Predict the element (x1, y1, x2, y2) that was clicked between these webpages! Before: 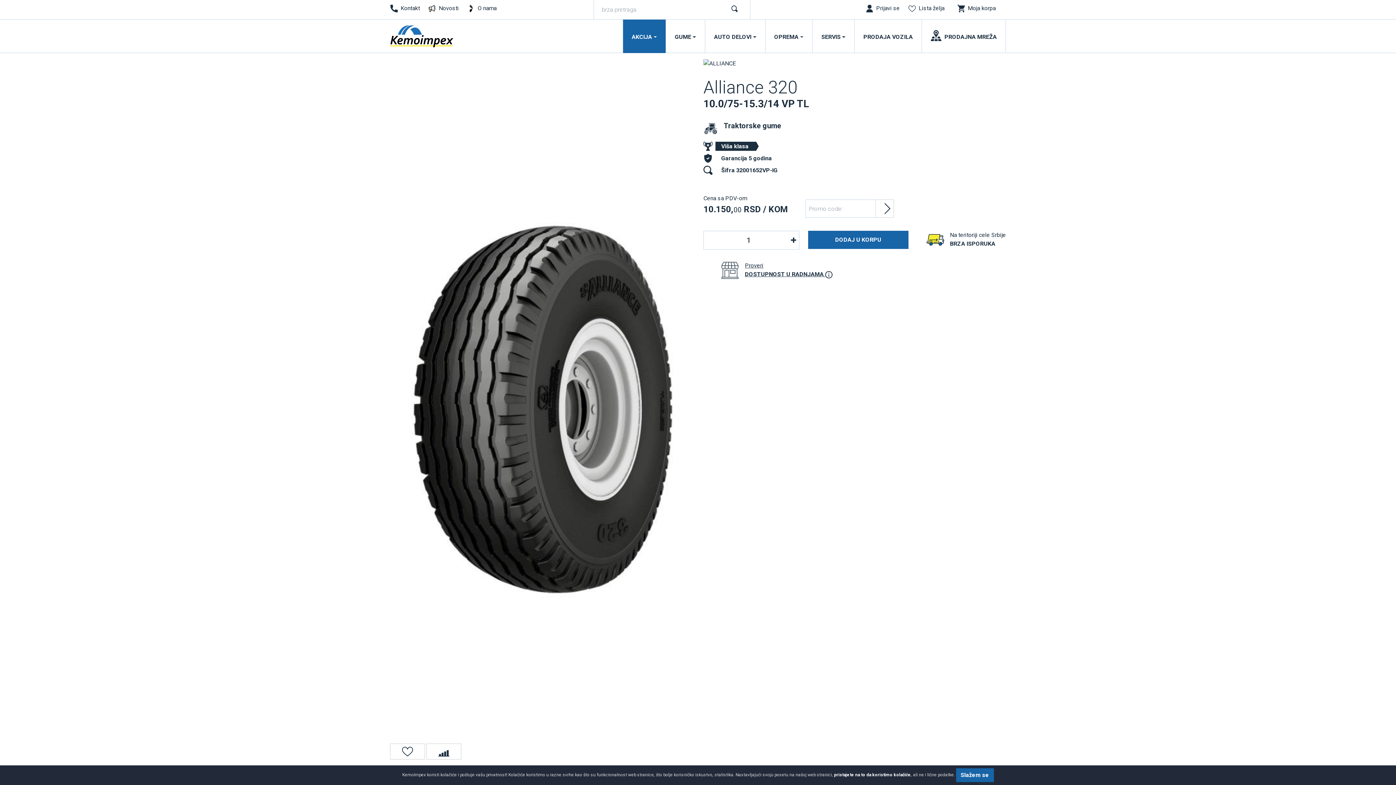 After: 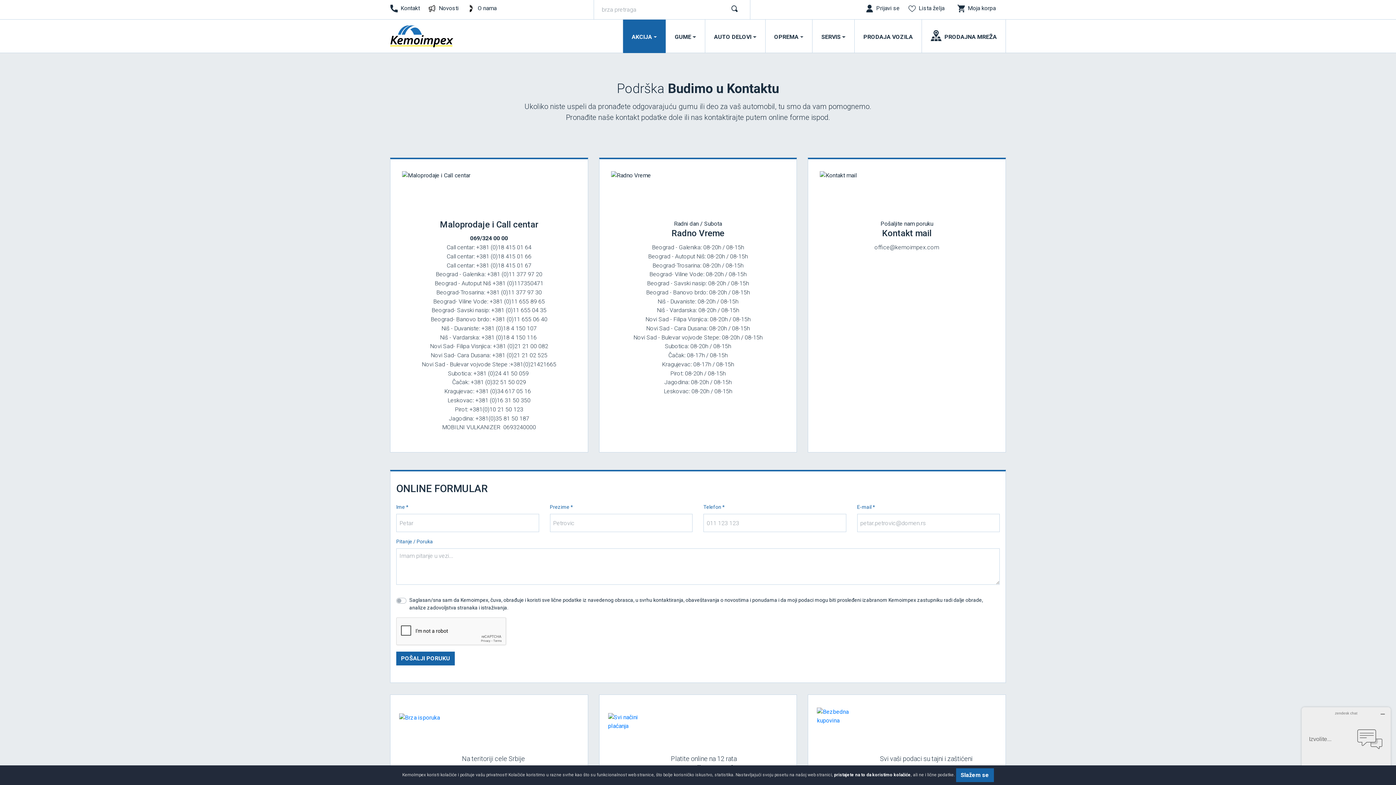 Action: bbox: (387, 0, 425, 19) label: Kontakt